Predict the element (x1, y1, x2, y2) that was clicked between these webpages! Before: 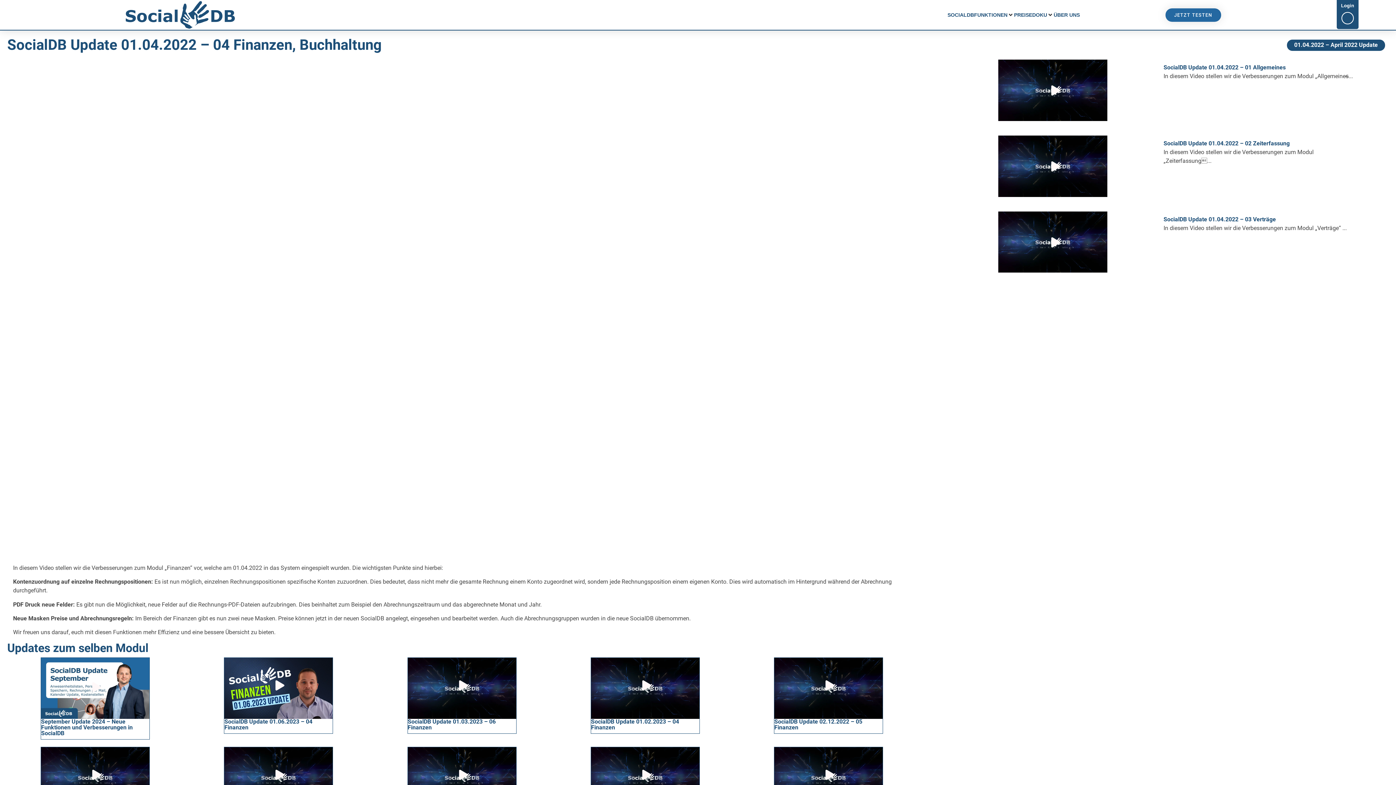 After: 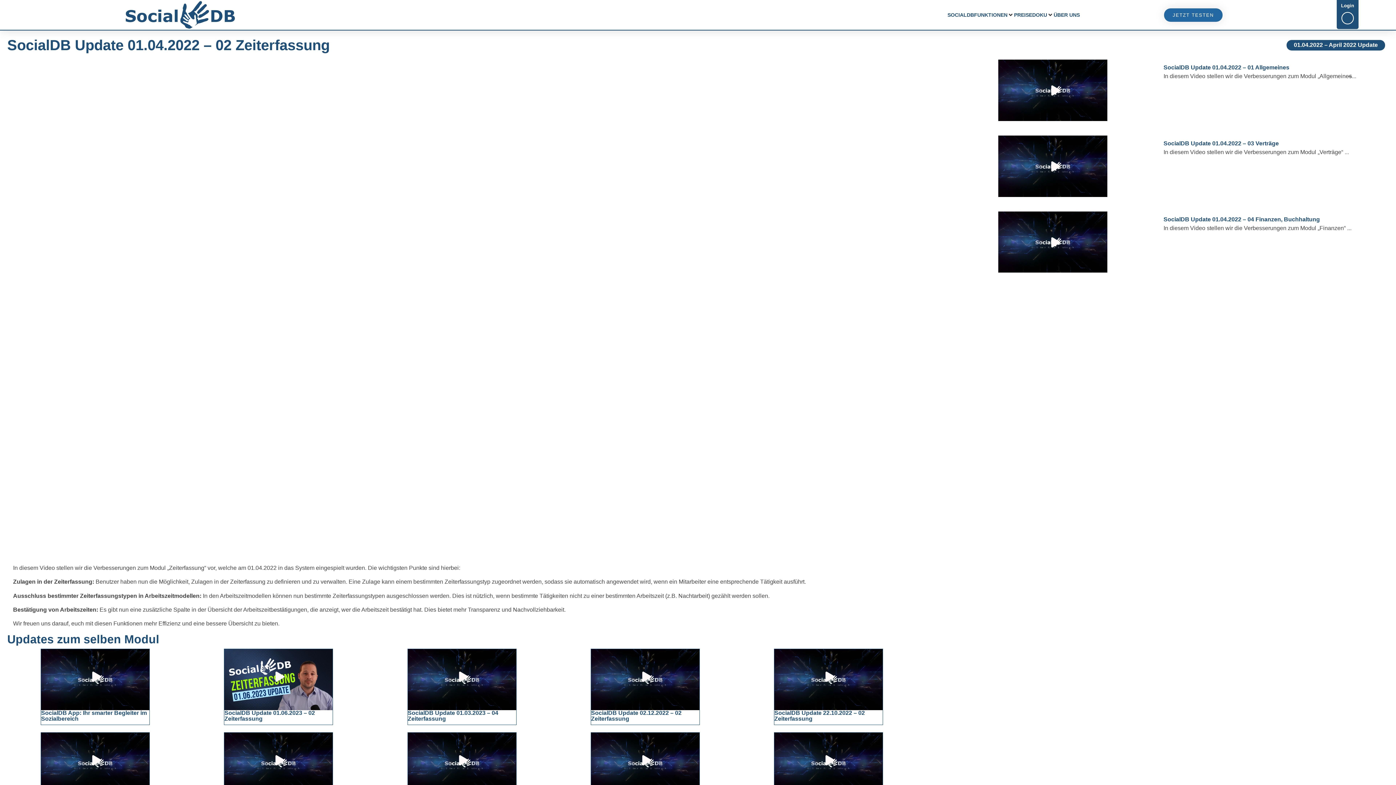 Action: bbox: (924, 131, 1389, 200) label: SocialDB Update 01.04.2022 – 02 Zeiterfassung
In diesem Video stellen wir die Verbesserungen zum Modul „Zeiterfassung...